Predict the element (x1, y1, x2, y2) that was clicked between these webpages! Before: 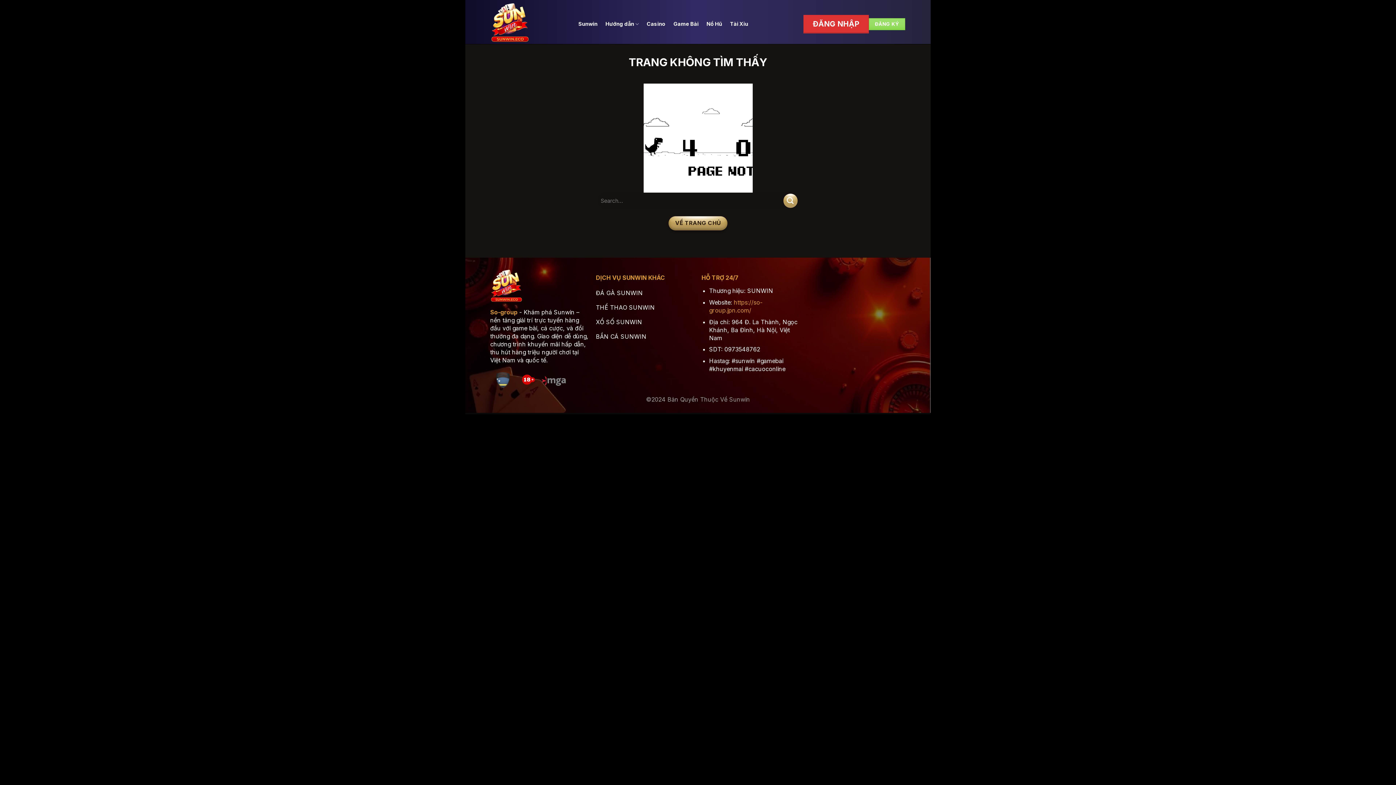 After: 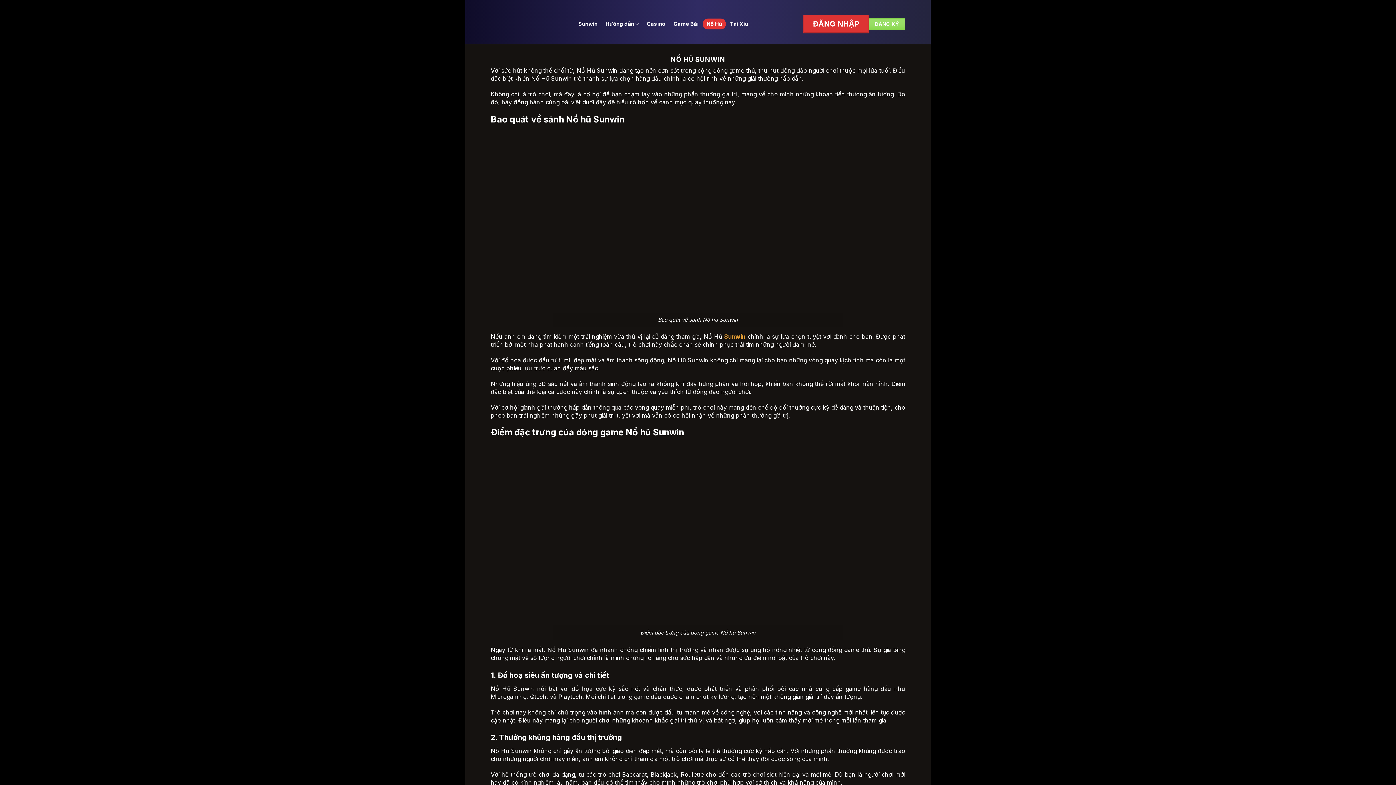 Action: bbox: (702, 18, 726, 29) label: Nổ Hũ